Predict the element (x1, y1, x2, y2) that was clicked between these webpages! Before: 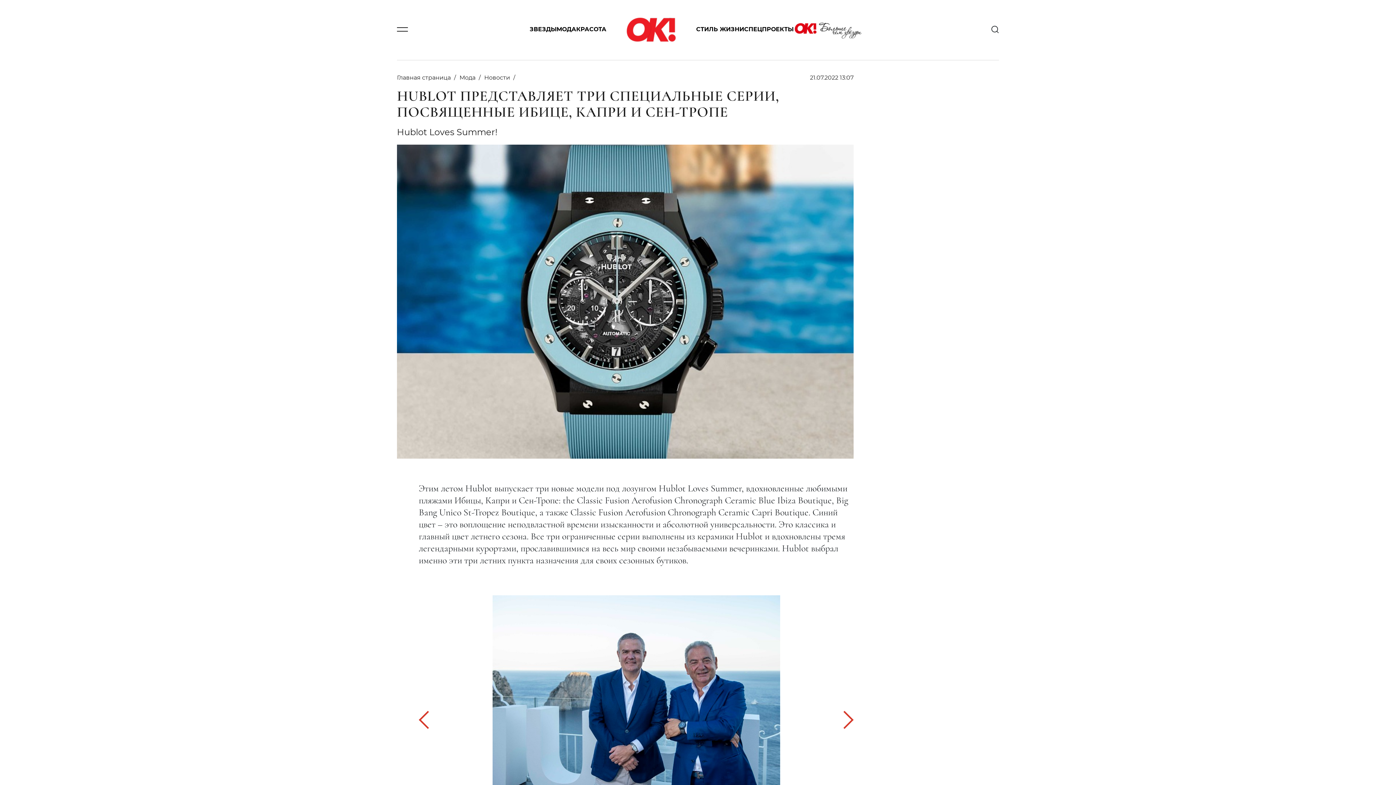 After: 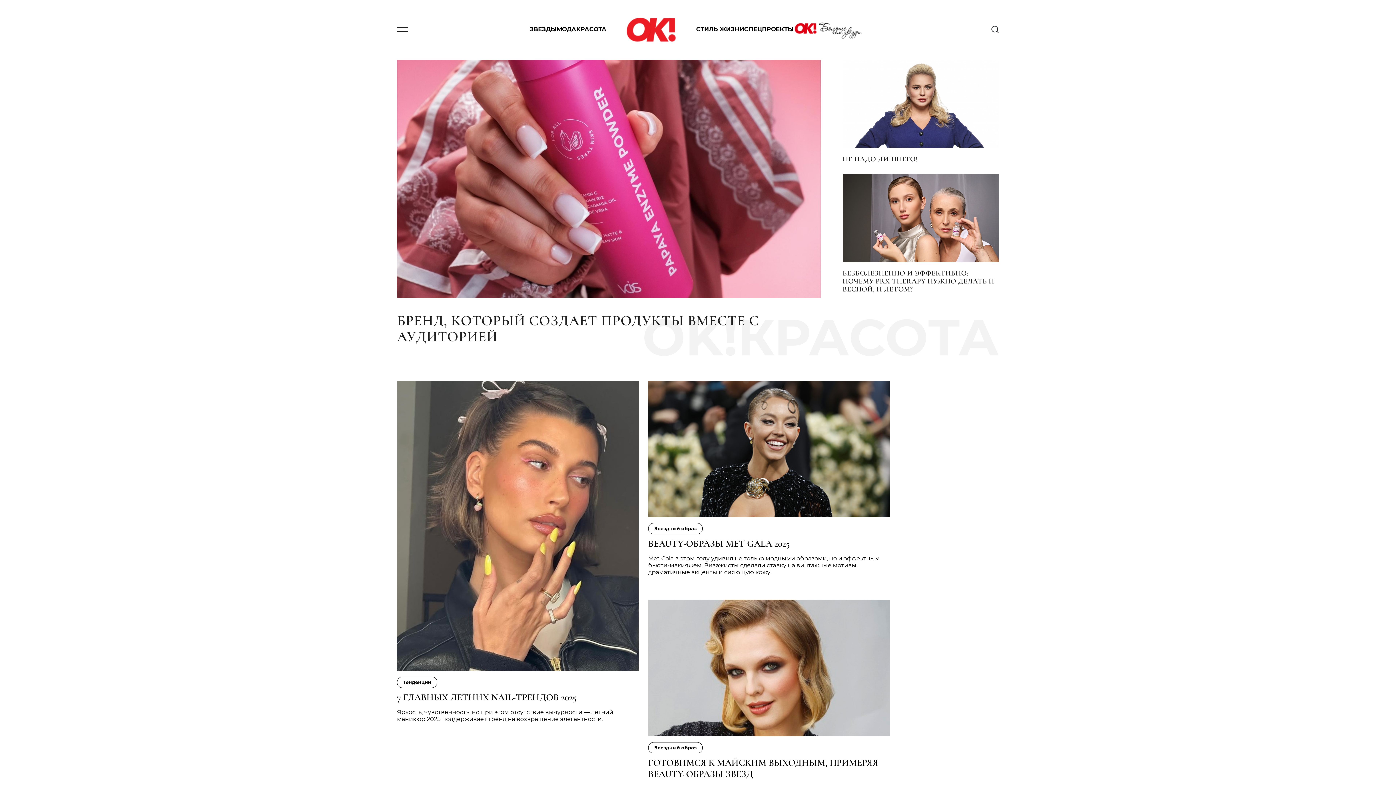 Action: label: КРАСОТА bbox: (576, 26, 606, 35)